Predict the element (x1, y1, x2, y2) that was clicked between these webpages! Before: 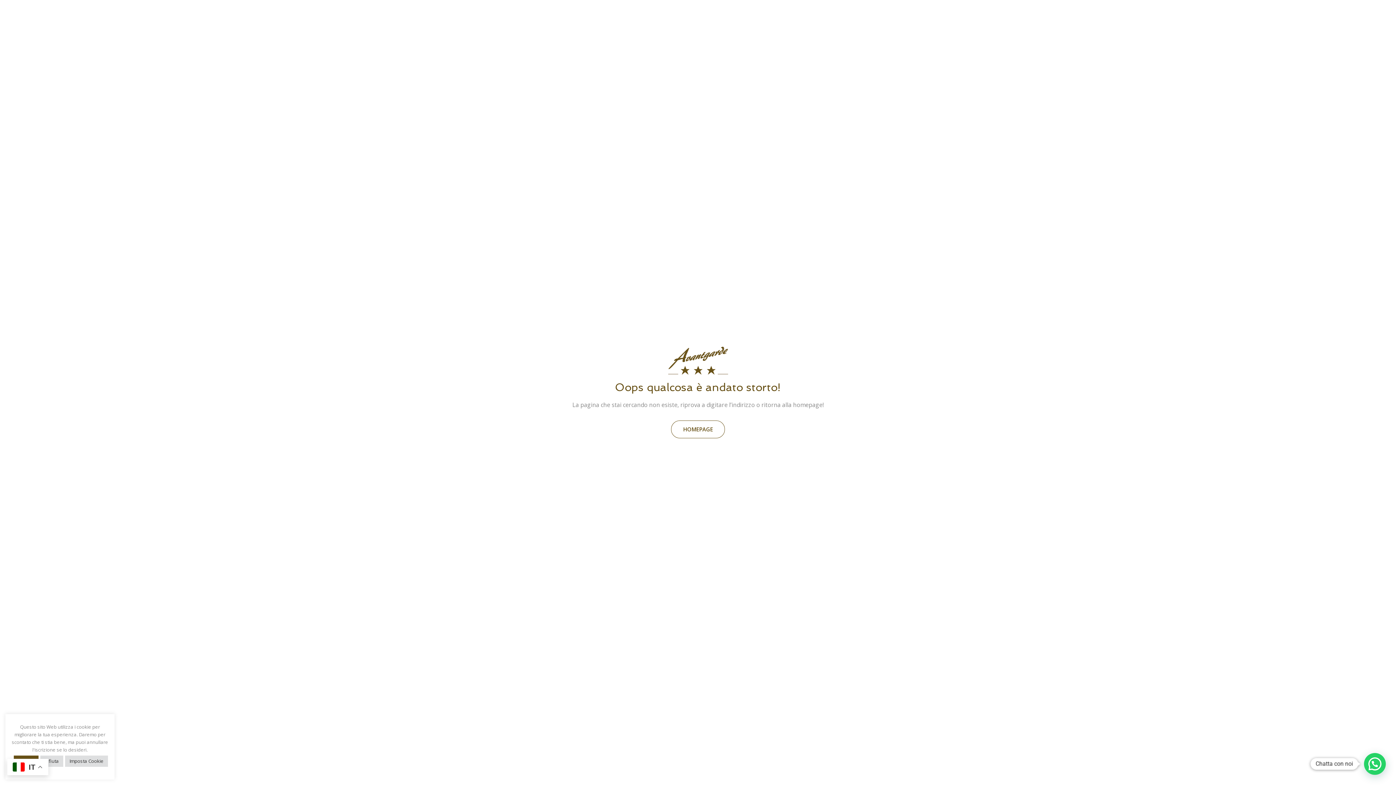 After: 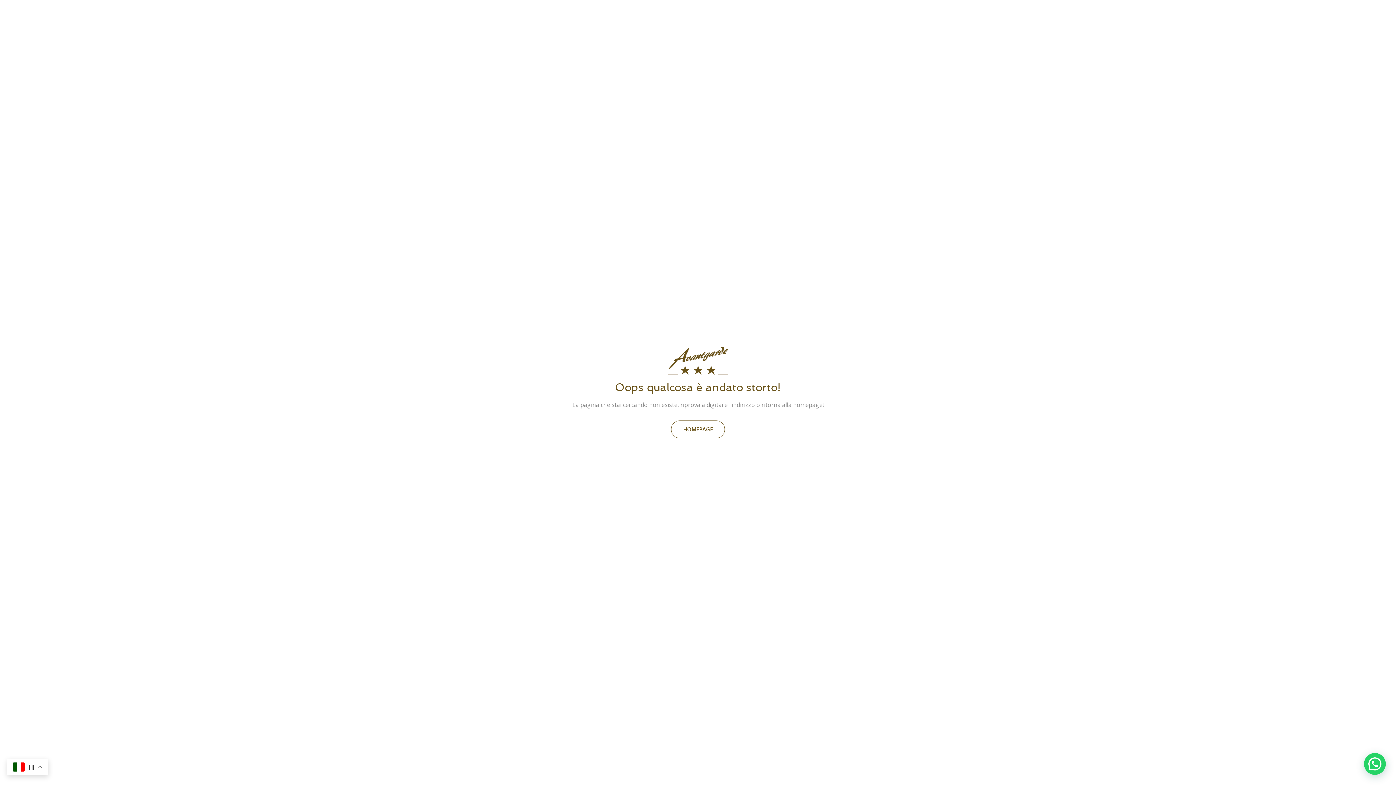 Action: label: Rifiuta bbox: (40, 756, 63, 767)